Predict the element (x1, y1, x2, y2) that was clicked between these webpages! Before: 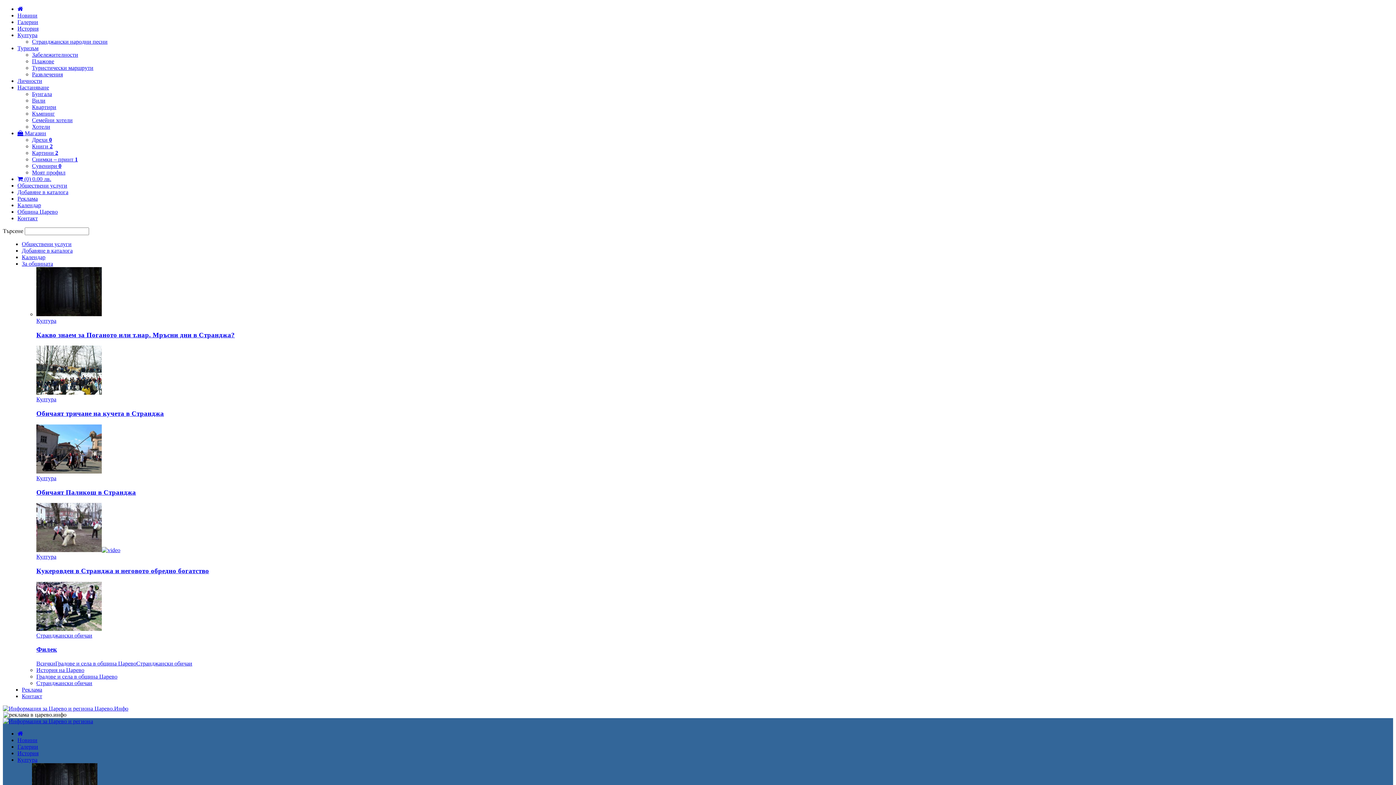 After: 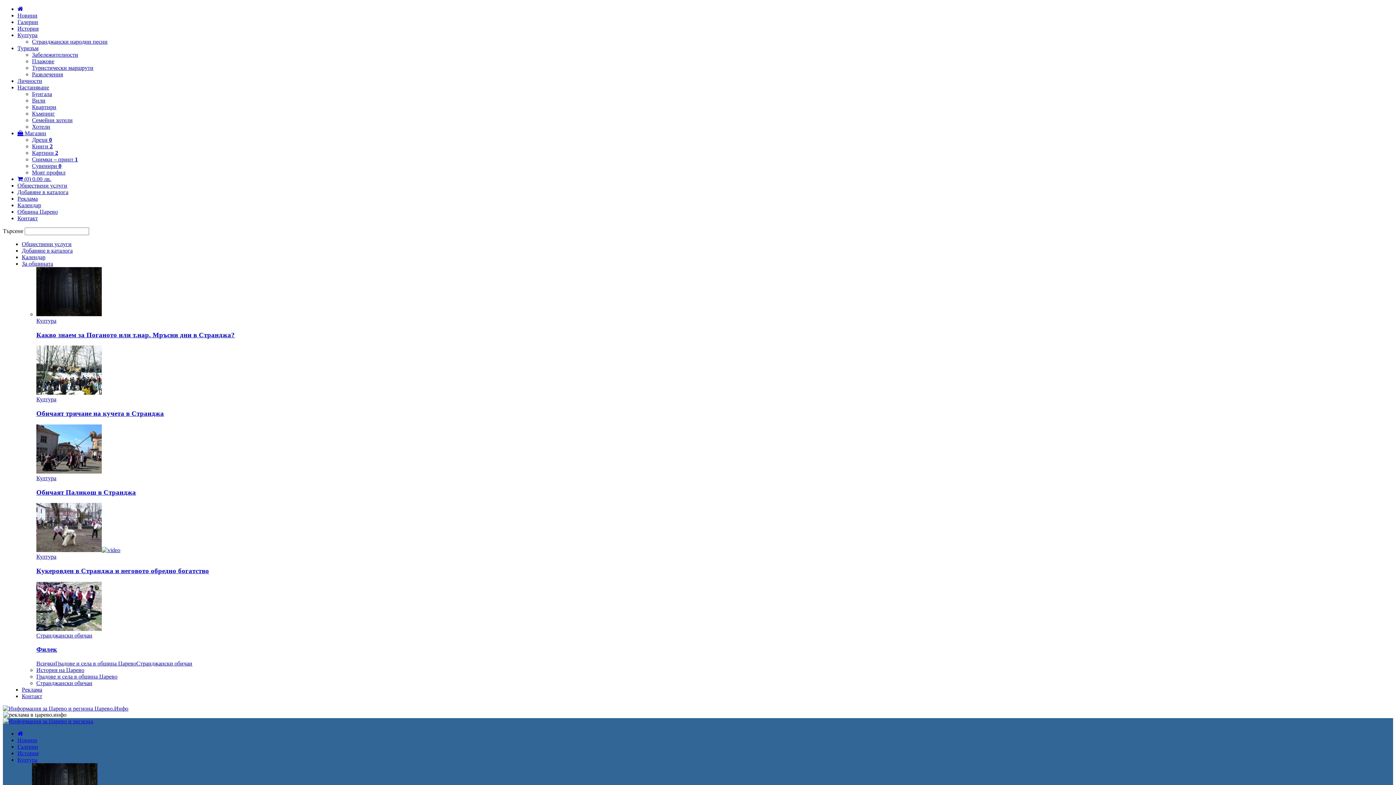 Action: bbox: (32, 149, 58, 156) label: Картини 2